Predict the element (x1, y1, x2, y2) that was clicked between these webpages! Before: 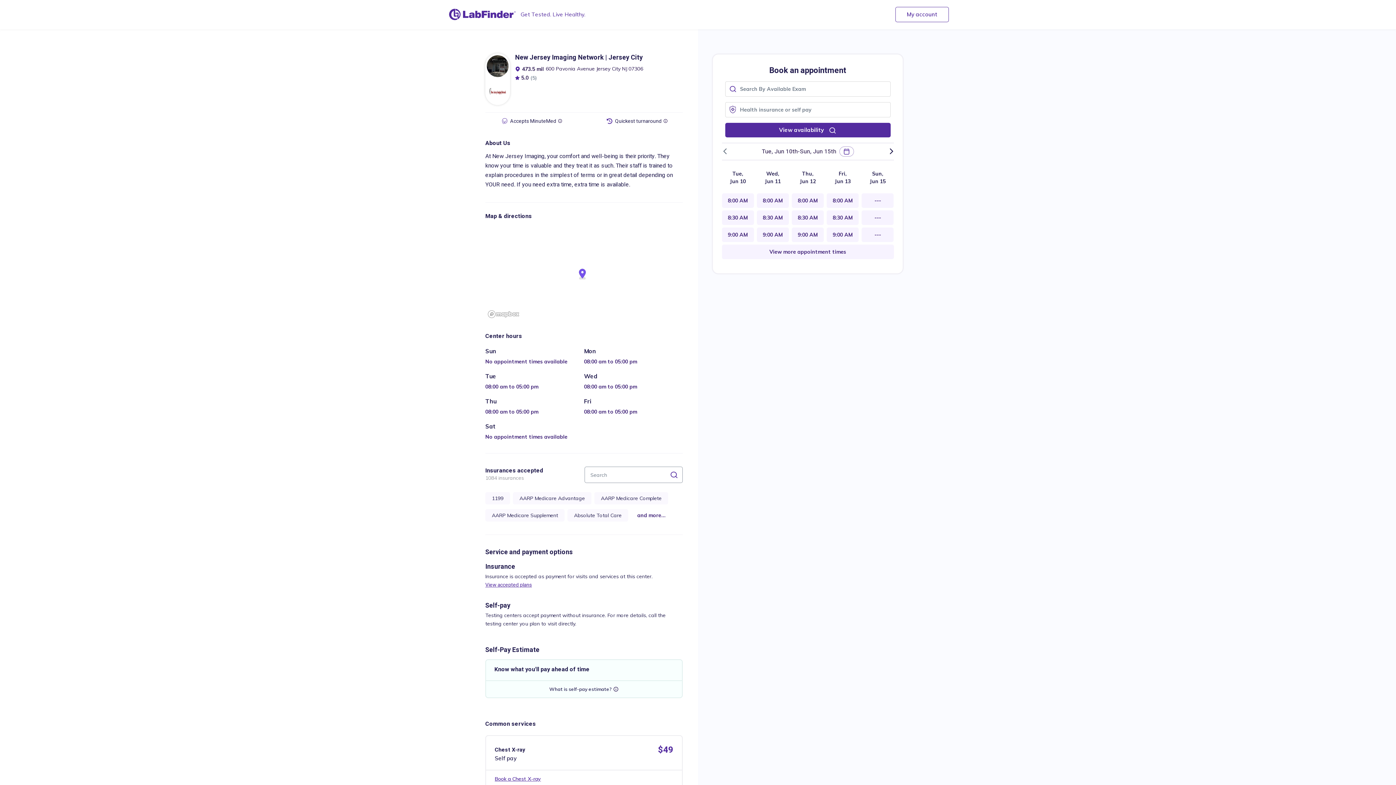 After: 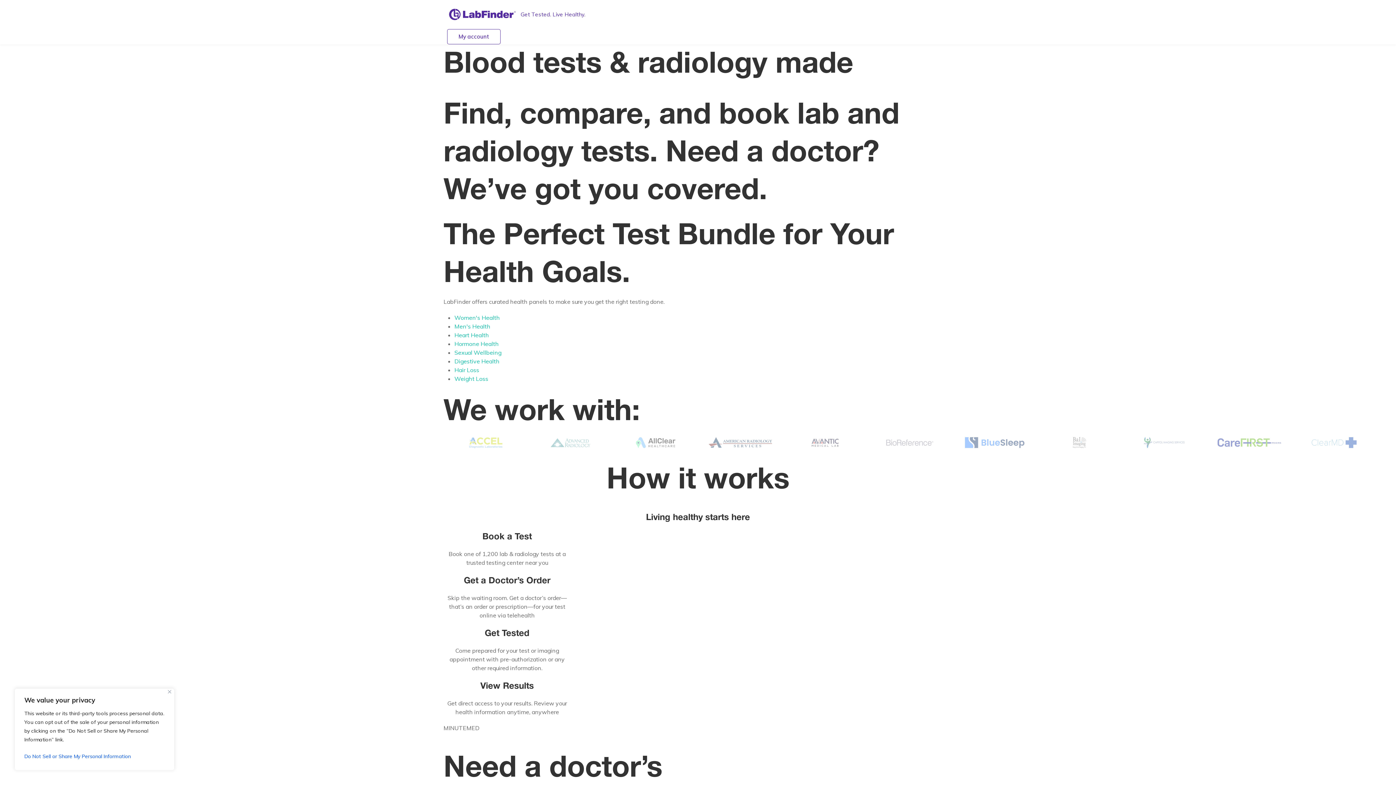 Action: label: Get Tested. Live Healthy. bbox: (443, 0, 590, 29)